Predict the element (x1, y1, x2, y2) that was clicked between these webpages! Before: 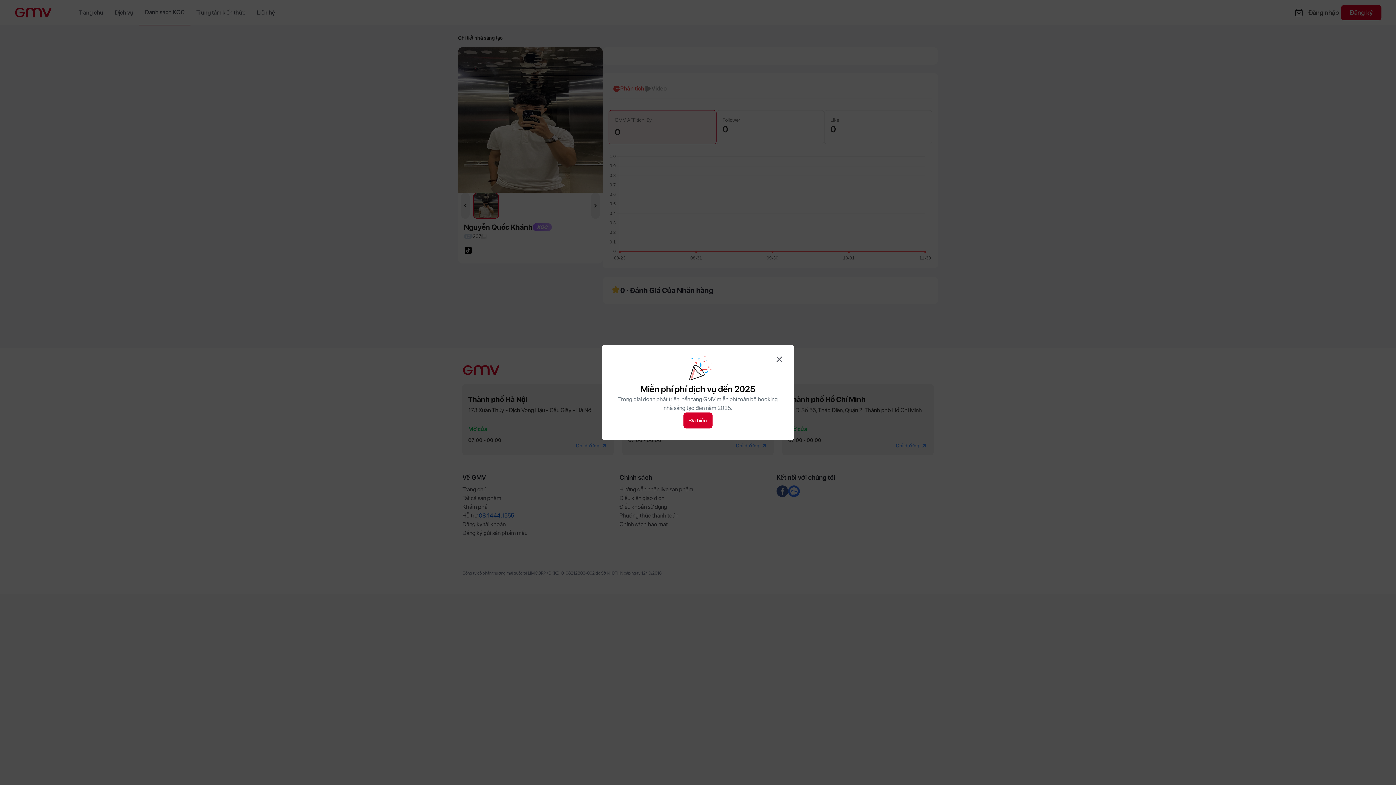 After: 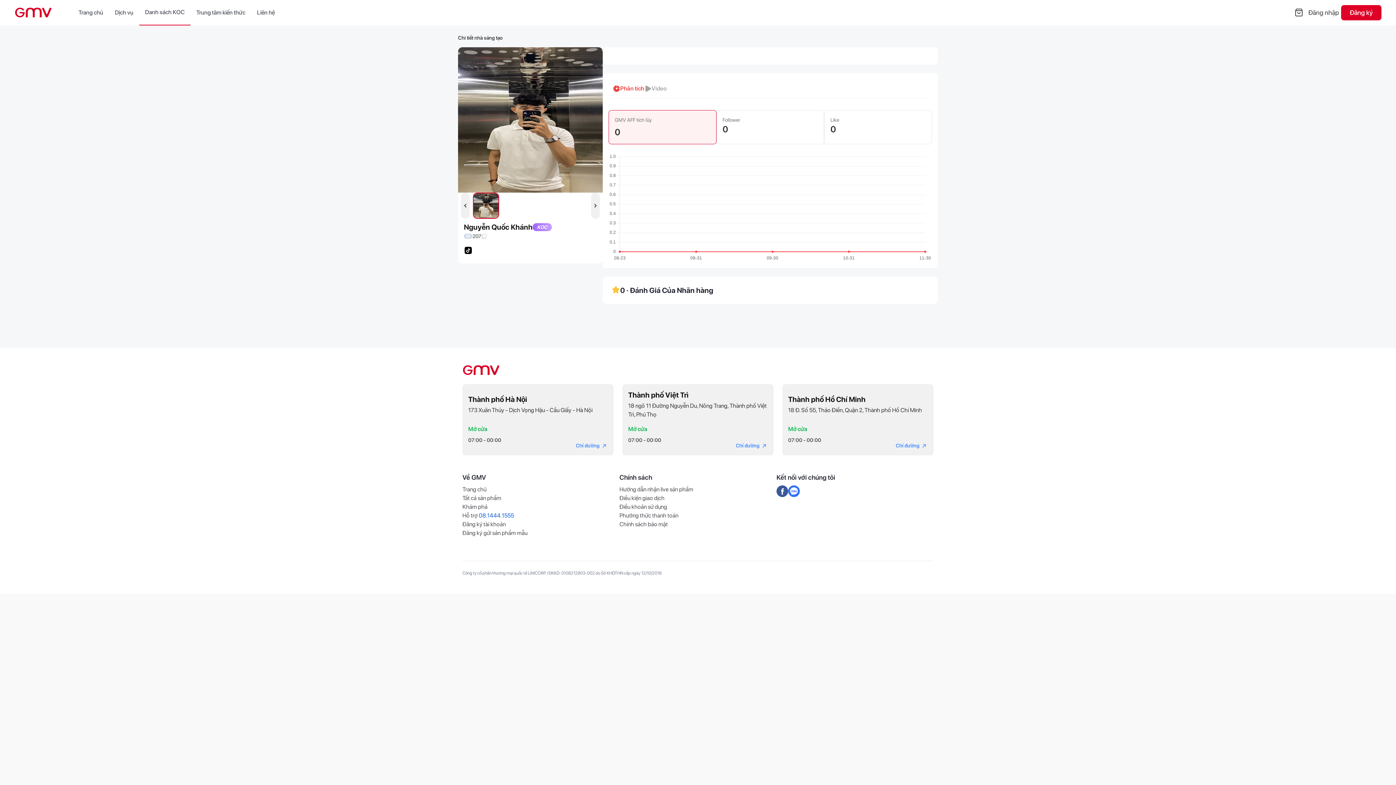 Action: label: Đã hiểu bbox: (683, 412, 712, 428)